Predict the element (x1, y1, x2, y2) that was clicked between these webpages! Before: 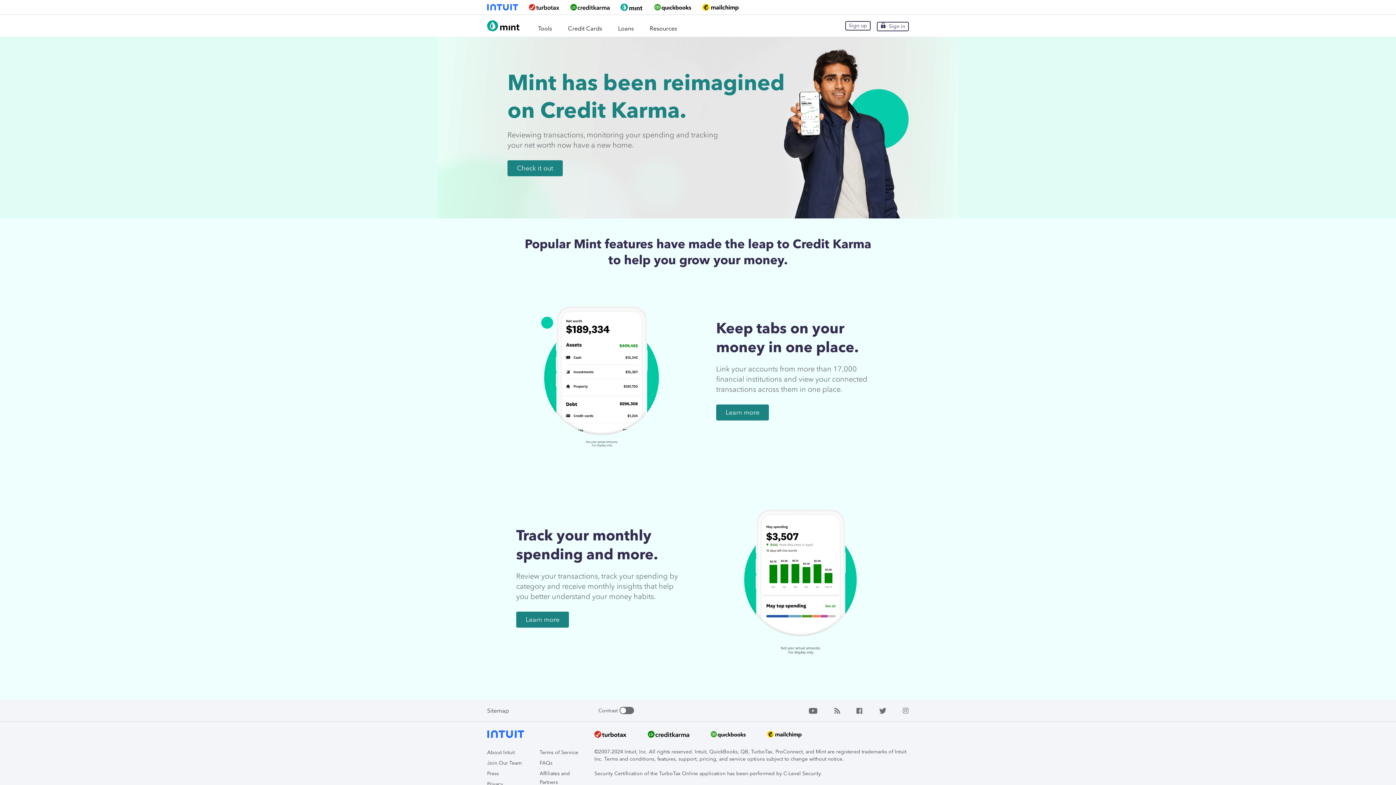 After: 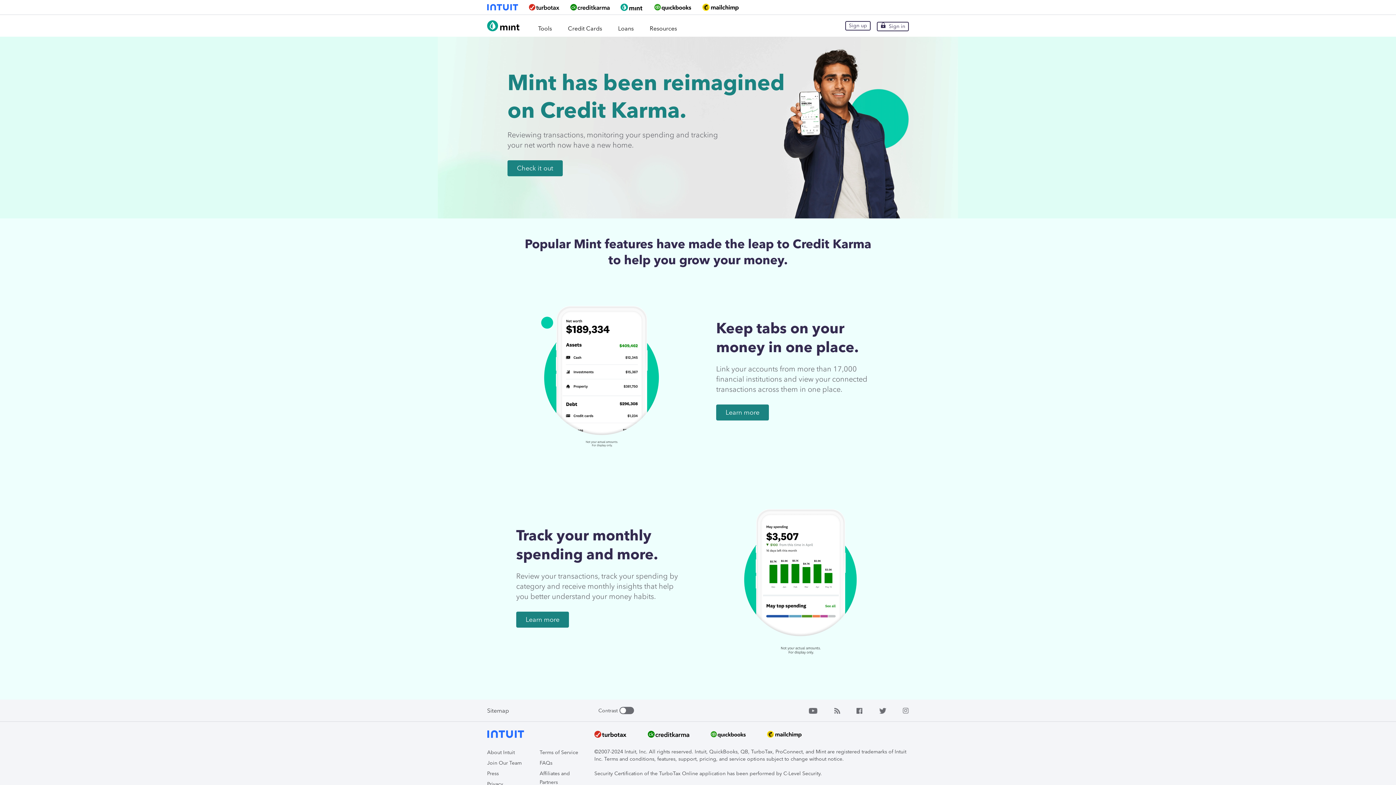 Action: bbox: (487, 707, 509, 714) label: Sitemap